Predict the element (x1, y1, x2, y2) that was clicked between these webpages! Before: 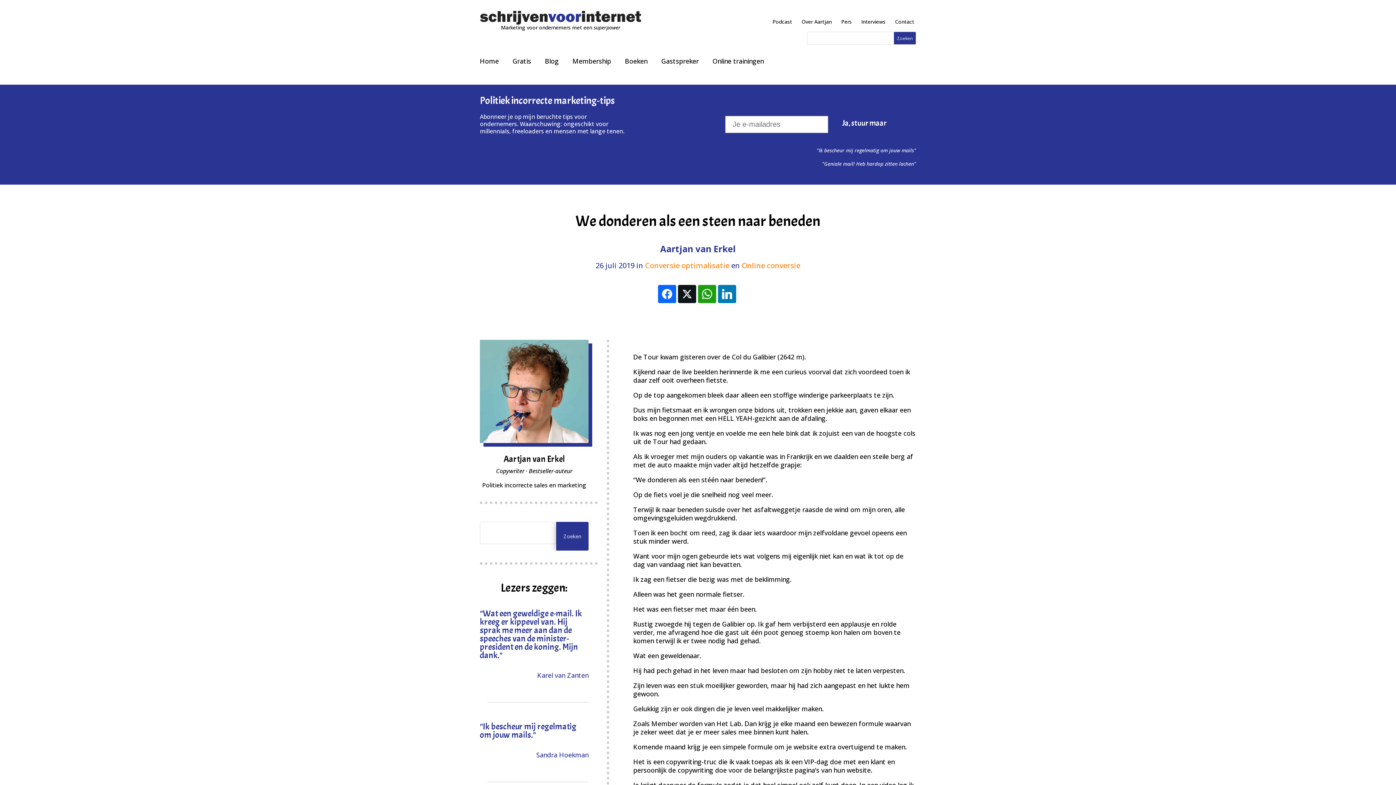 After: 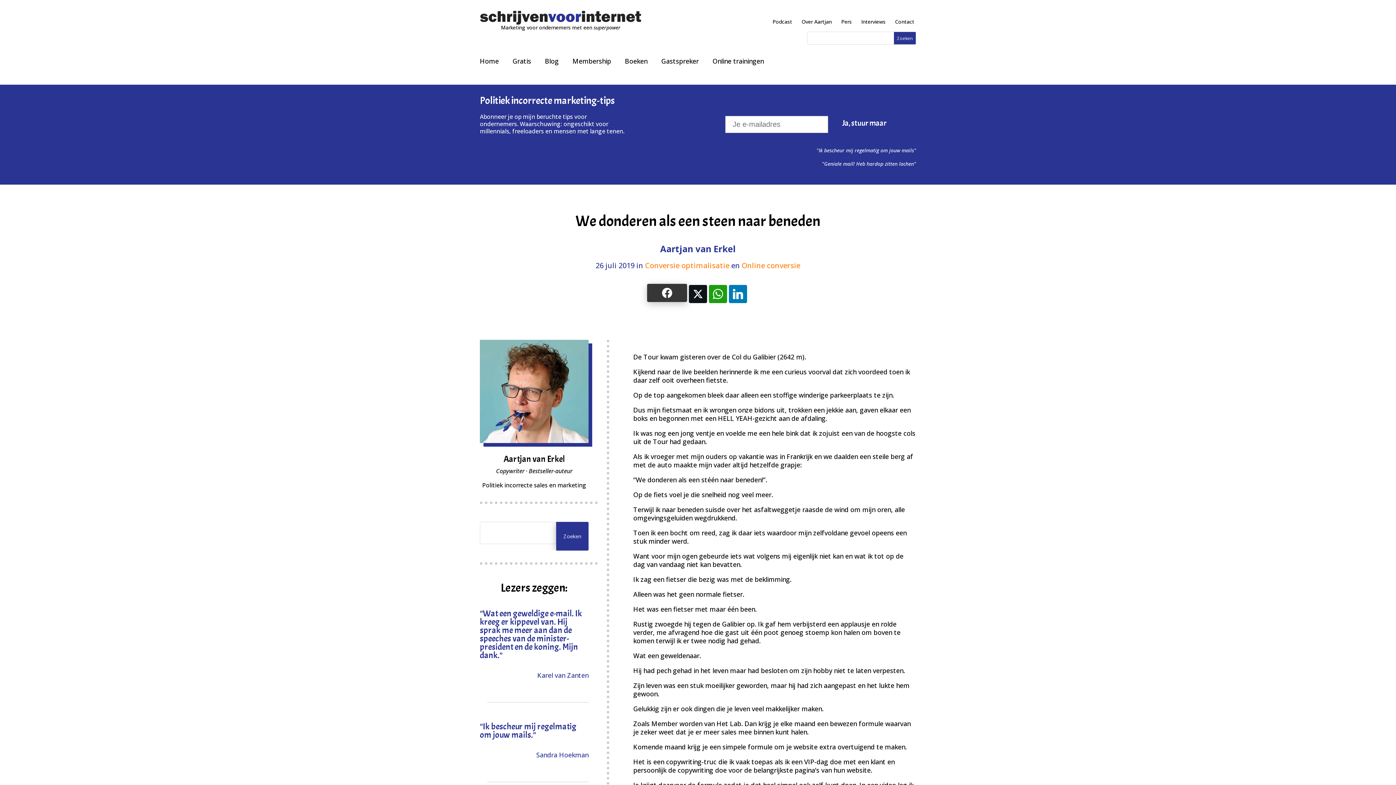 Action: bbox: (658, 285, 676, 303)